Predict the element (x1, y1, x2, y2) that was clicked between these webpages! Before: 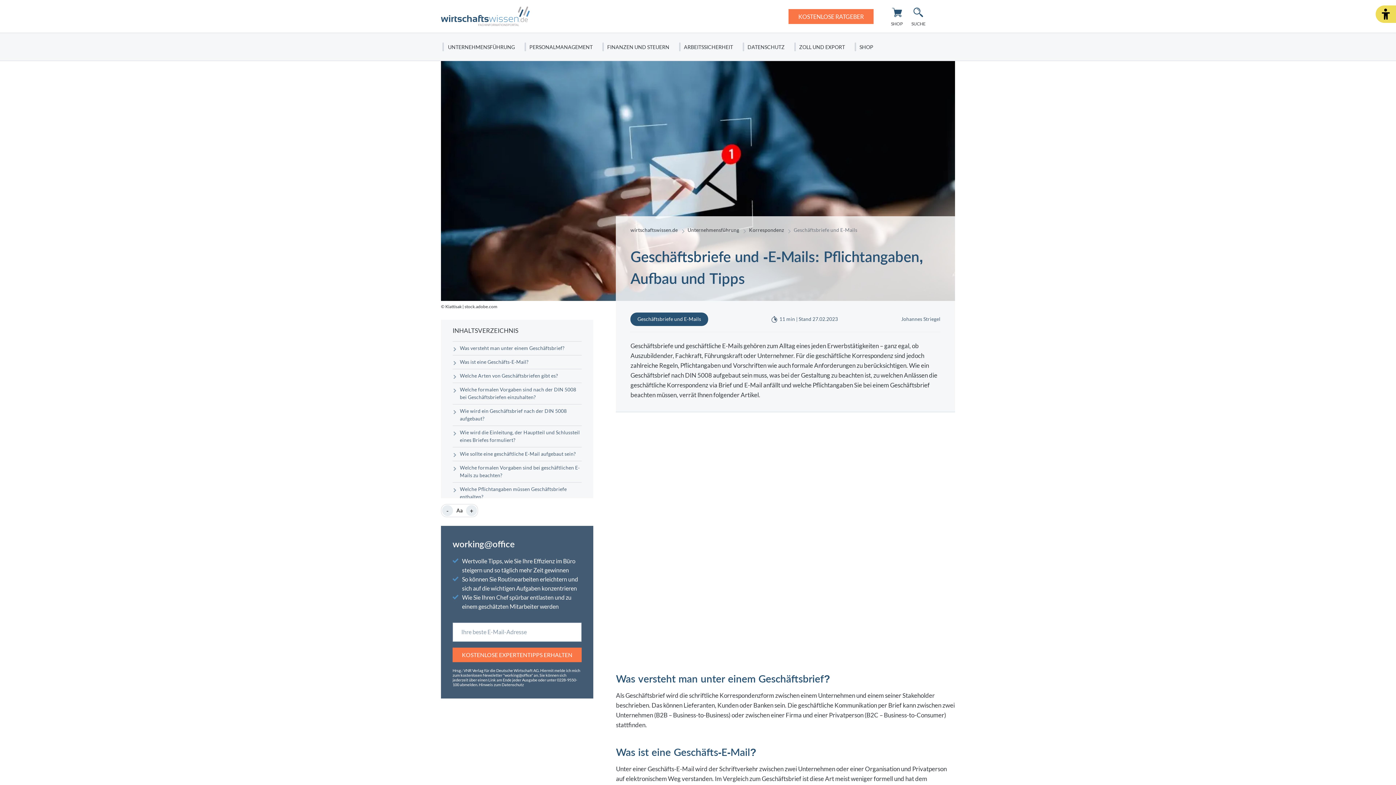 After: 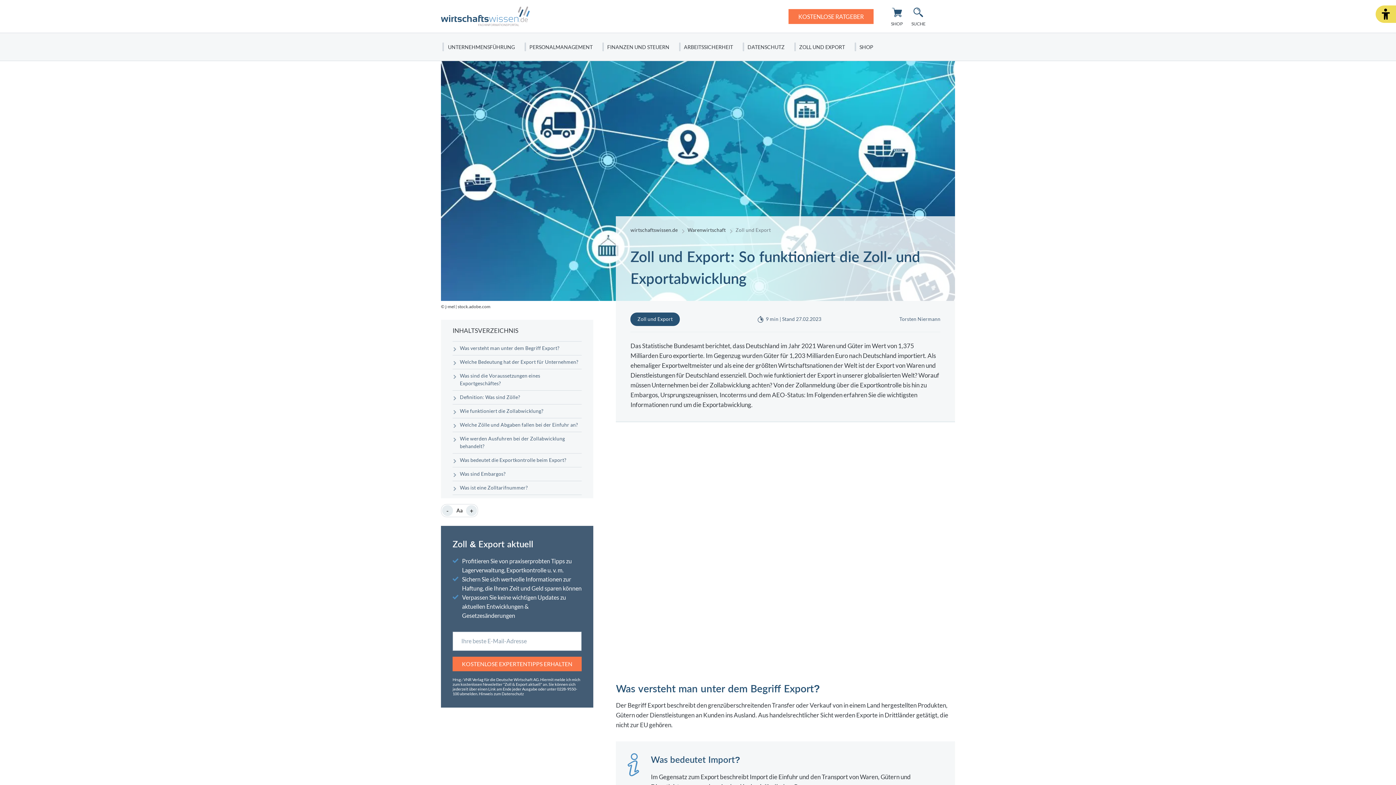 Action: label: ZOLL UND EXPORT bbox: (792, 33, 852, 60)